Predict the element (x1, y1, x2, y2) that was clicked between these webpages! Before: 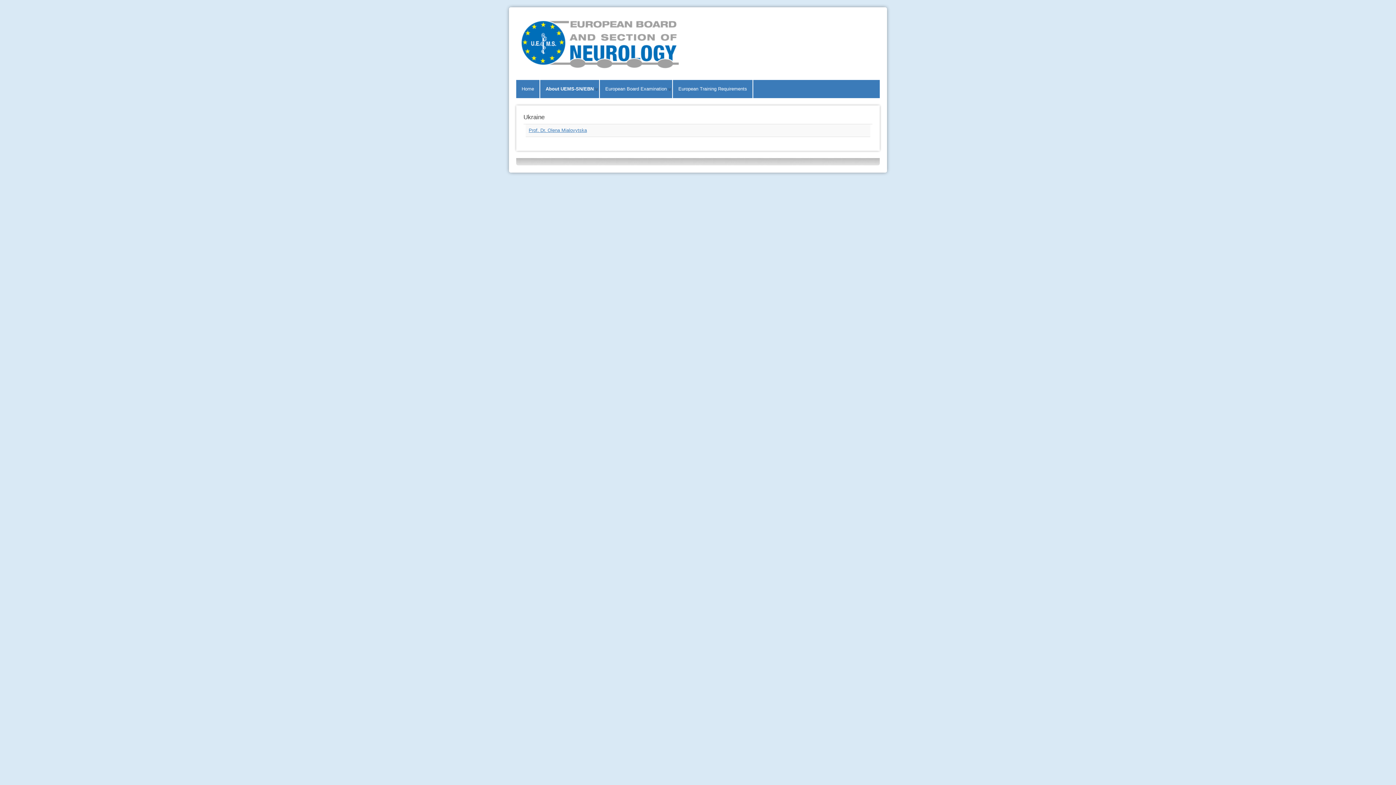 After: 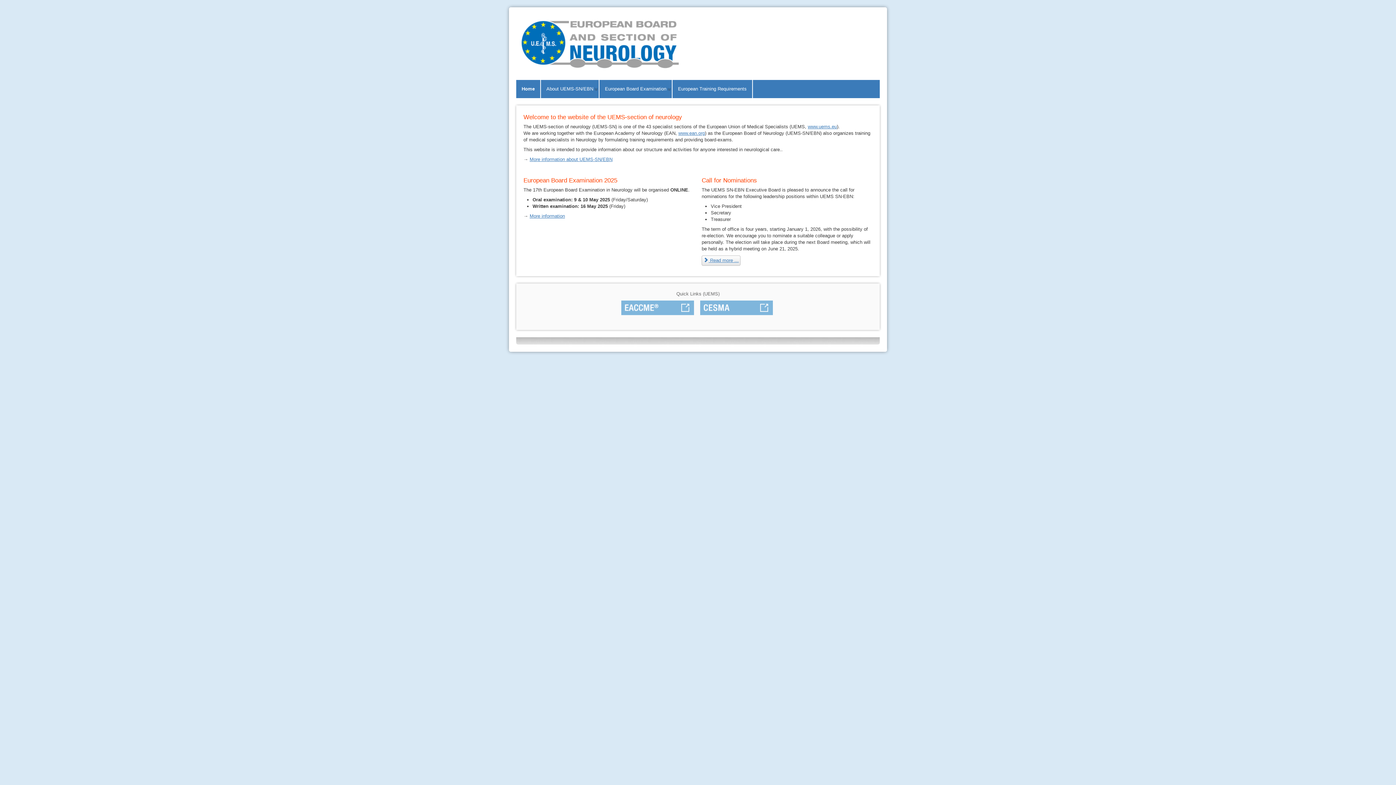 Action: bbox: (520, 44, 738, 49)